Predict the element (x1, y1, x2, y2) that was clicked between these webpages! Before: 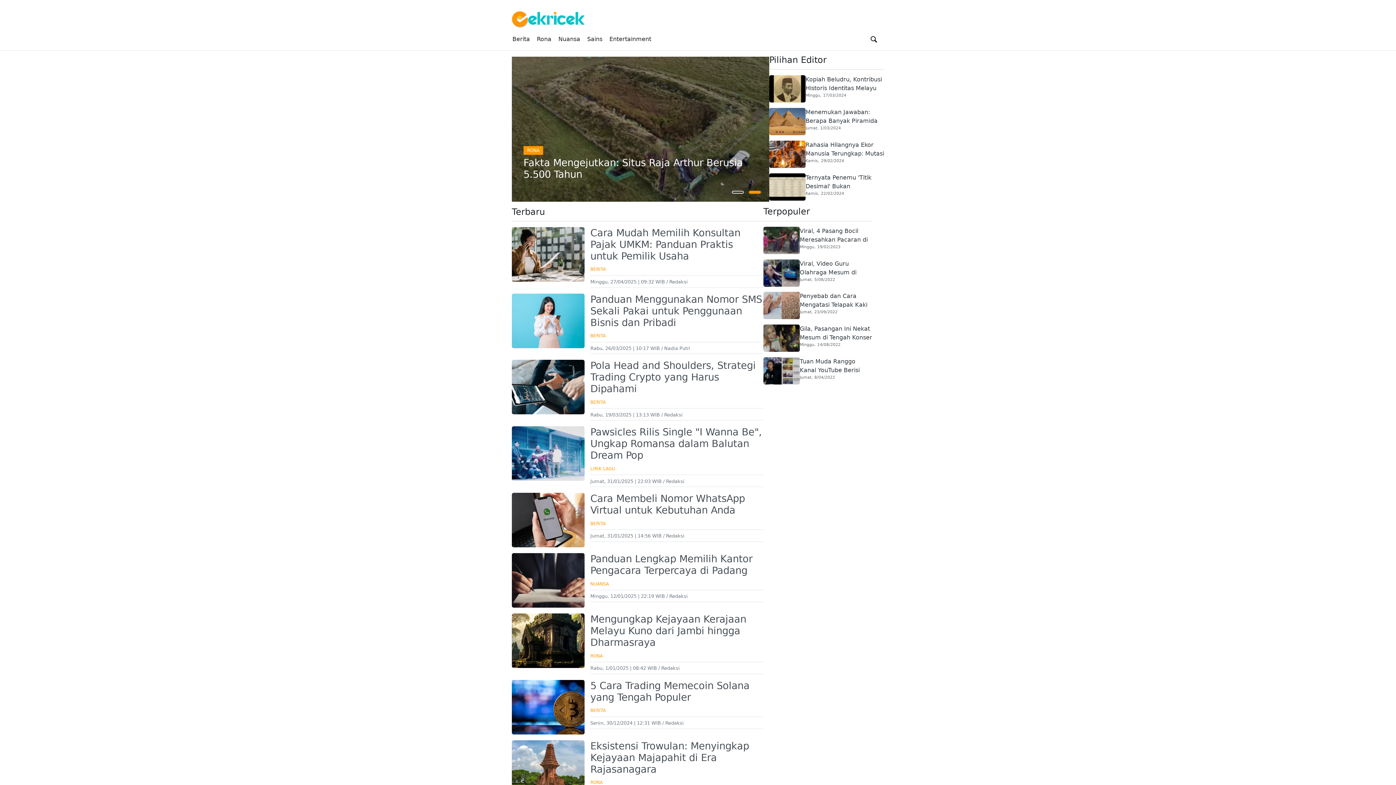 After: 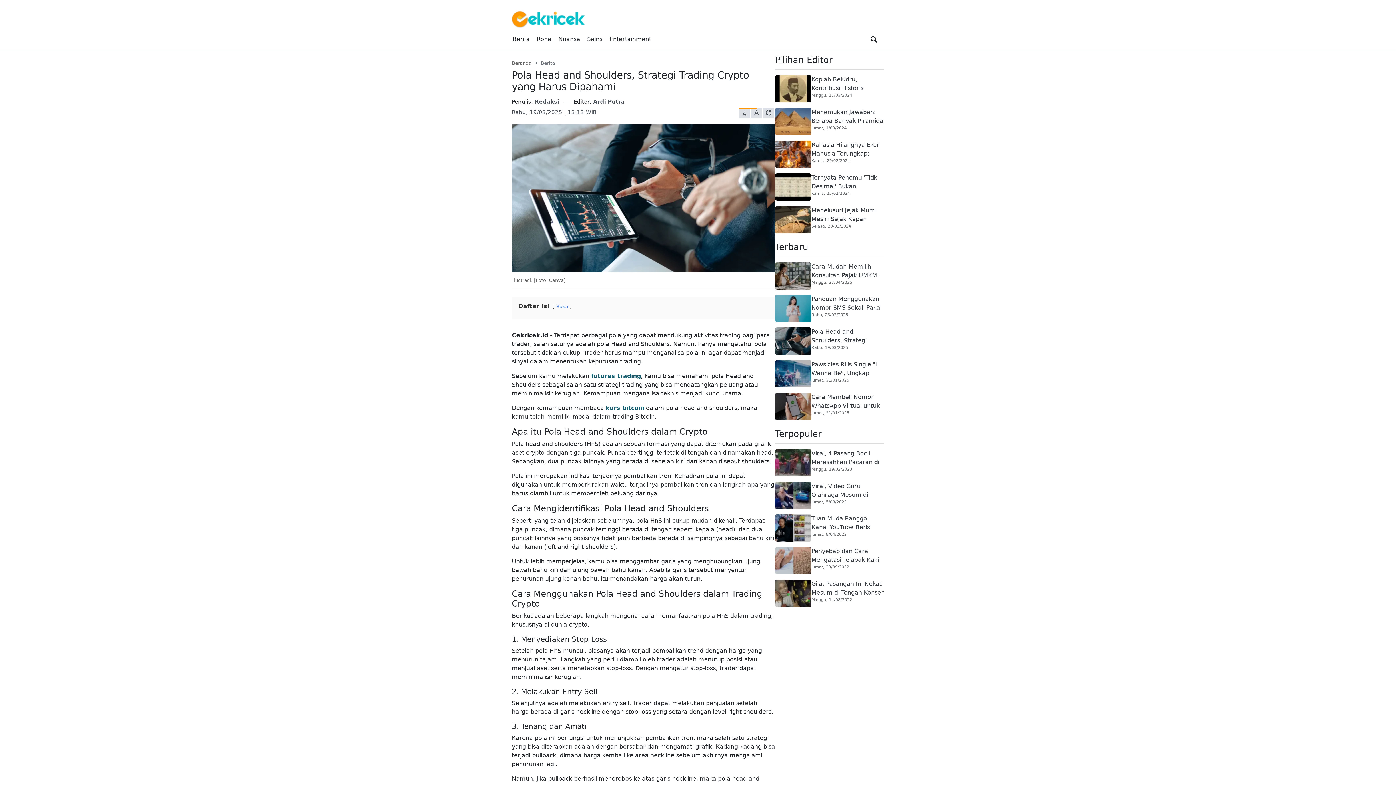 Action: bbox: (512, 360, 584, 414)